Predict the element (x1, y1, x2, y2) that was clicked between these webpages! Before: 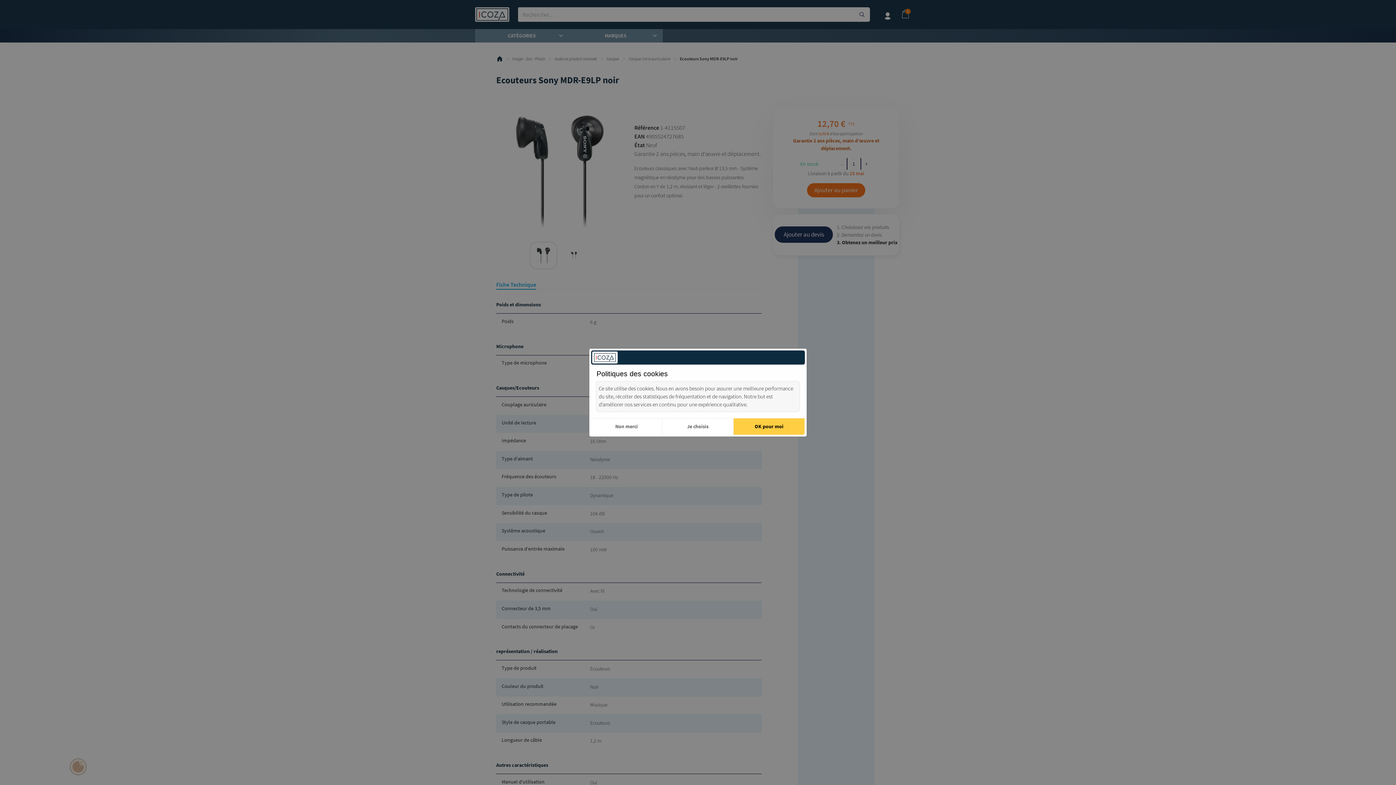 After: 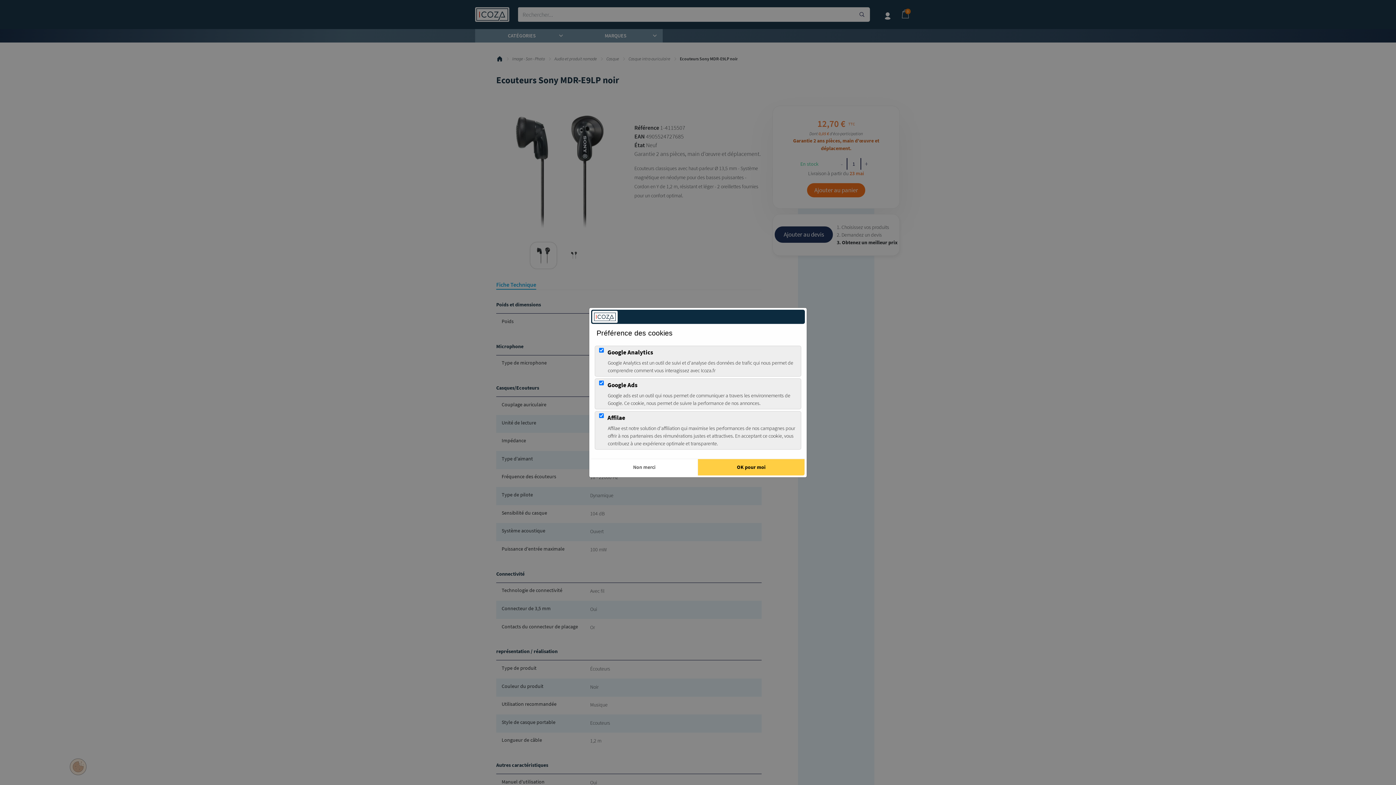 Action: bbox: (662, 418, 733, 434) label: Je choisis